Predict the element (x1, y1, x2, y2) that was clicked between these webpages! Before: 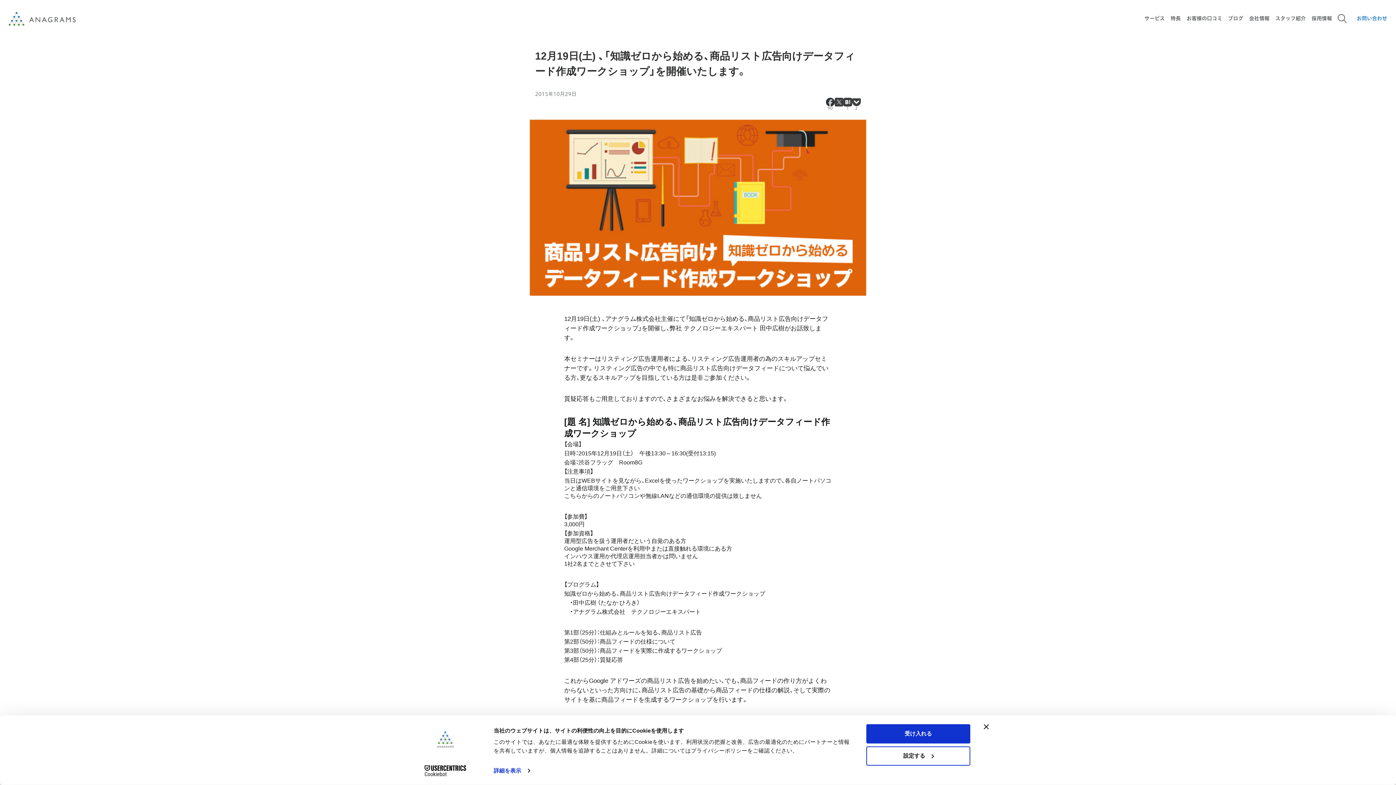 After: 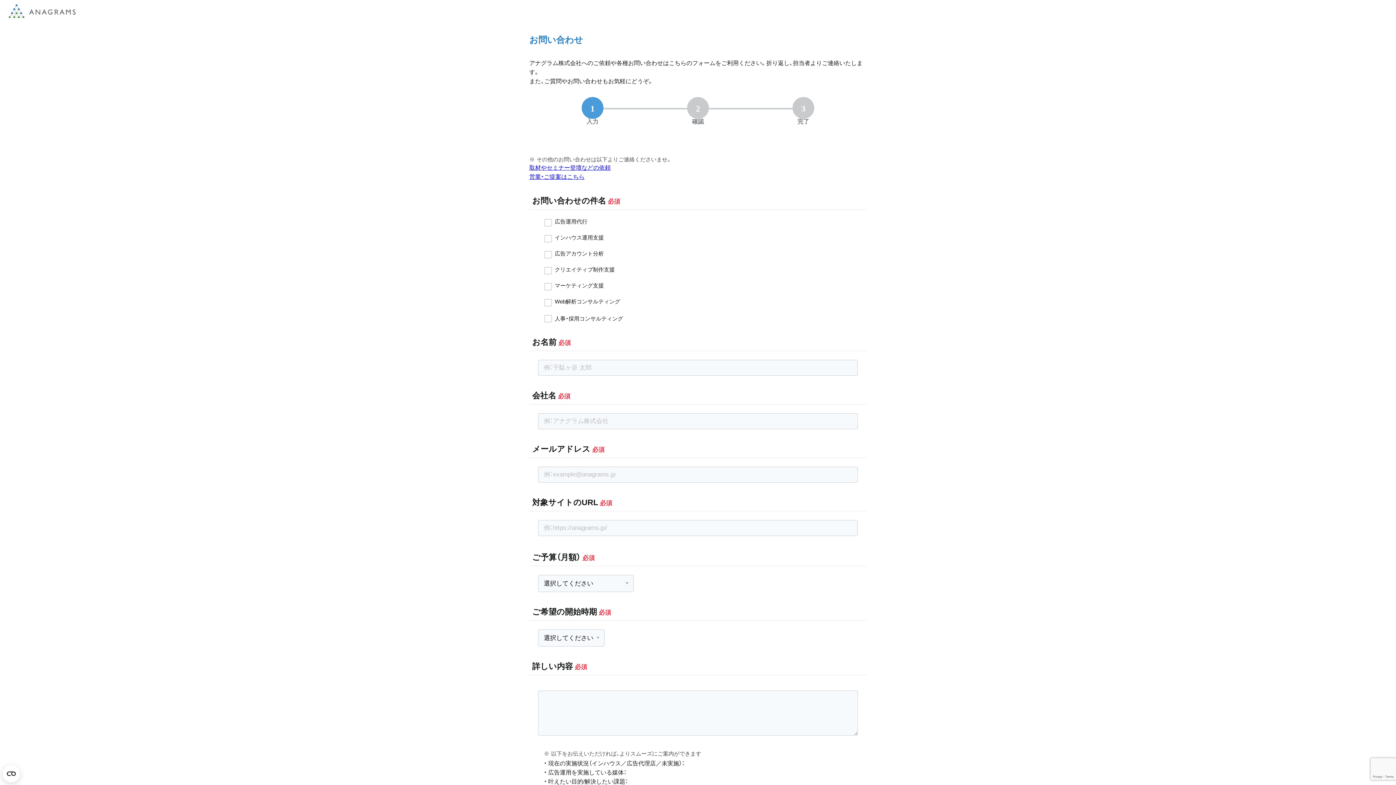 Action: label: お問い合わせ bbox: (1354, 4, 1390, 33)